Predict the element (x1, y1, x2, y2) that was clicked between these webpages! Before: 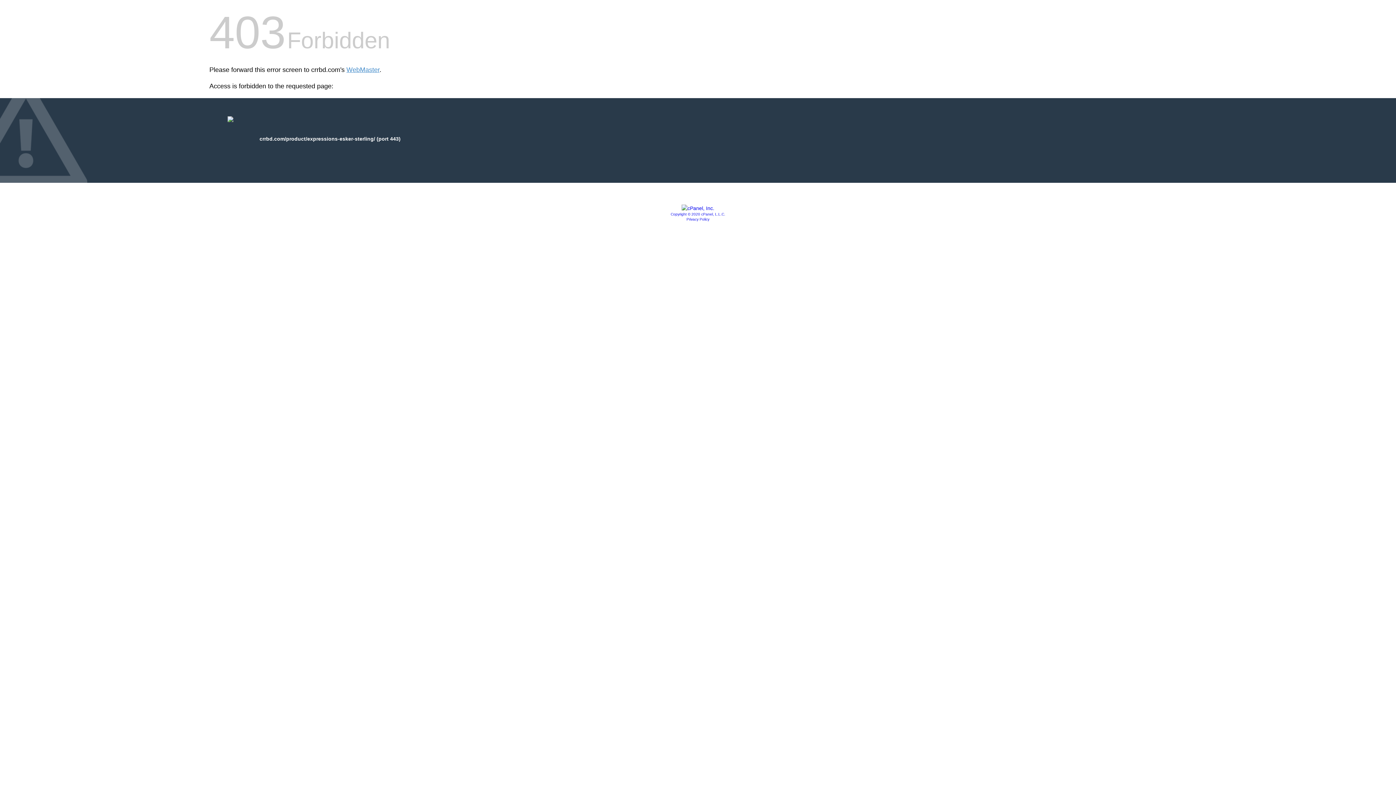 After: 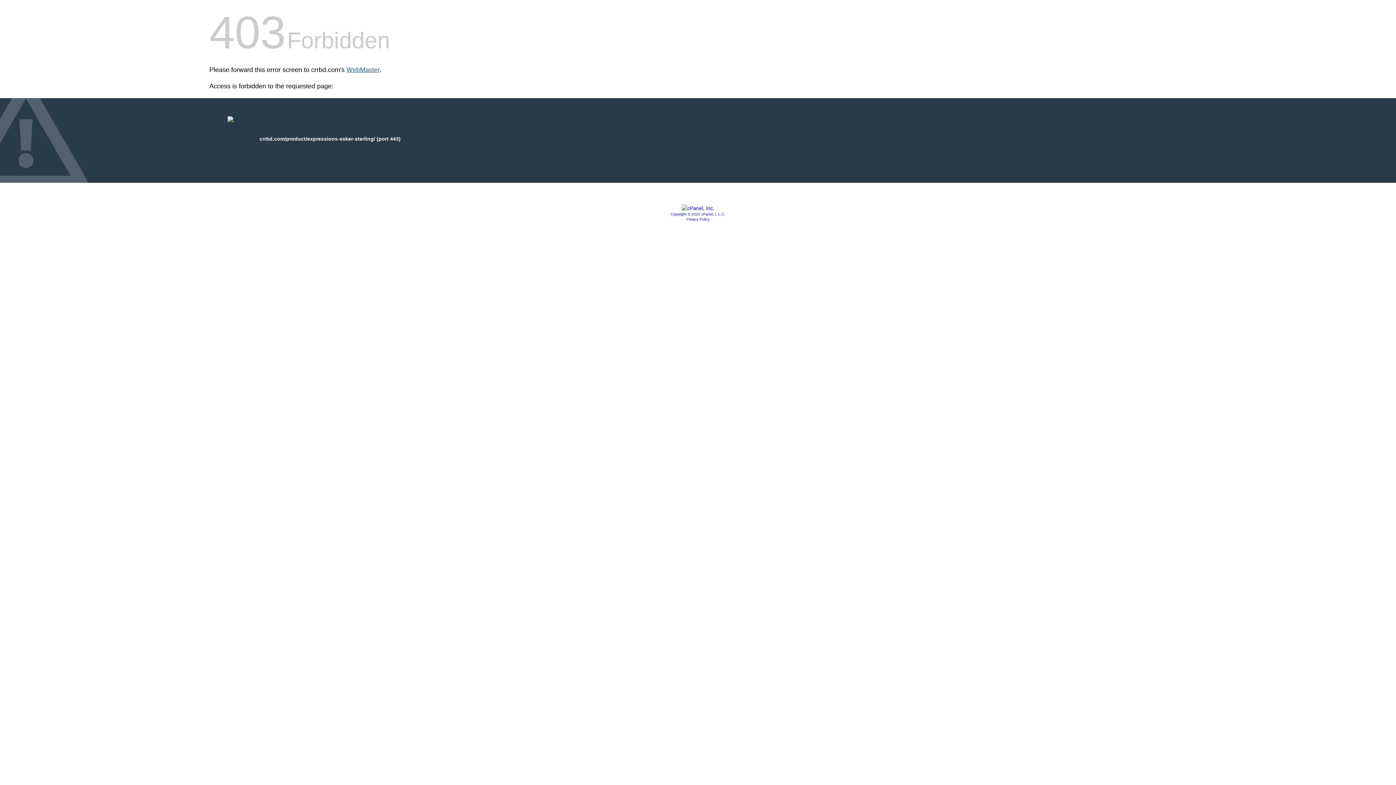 Action: label: WebMaster bbox: (346, 66, 379, 73)